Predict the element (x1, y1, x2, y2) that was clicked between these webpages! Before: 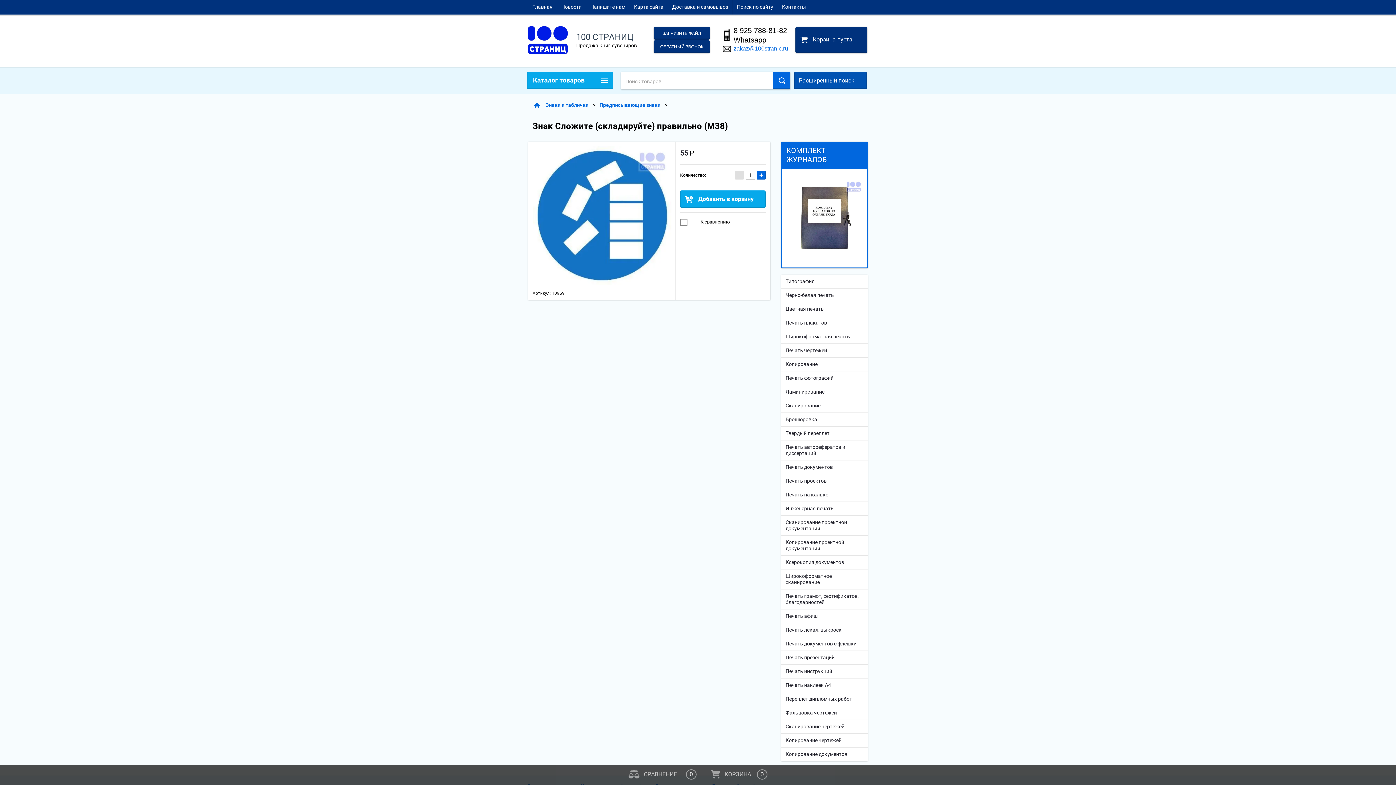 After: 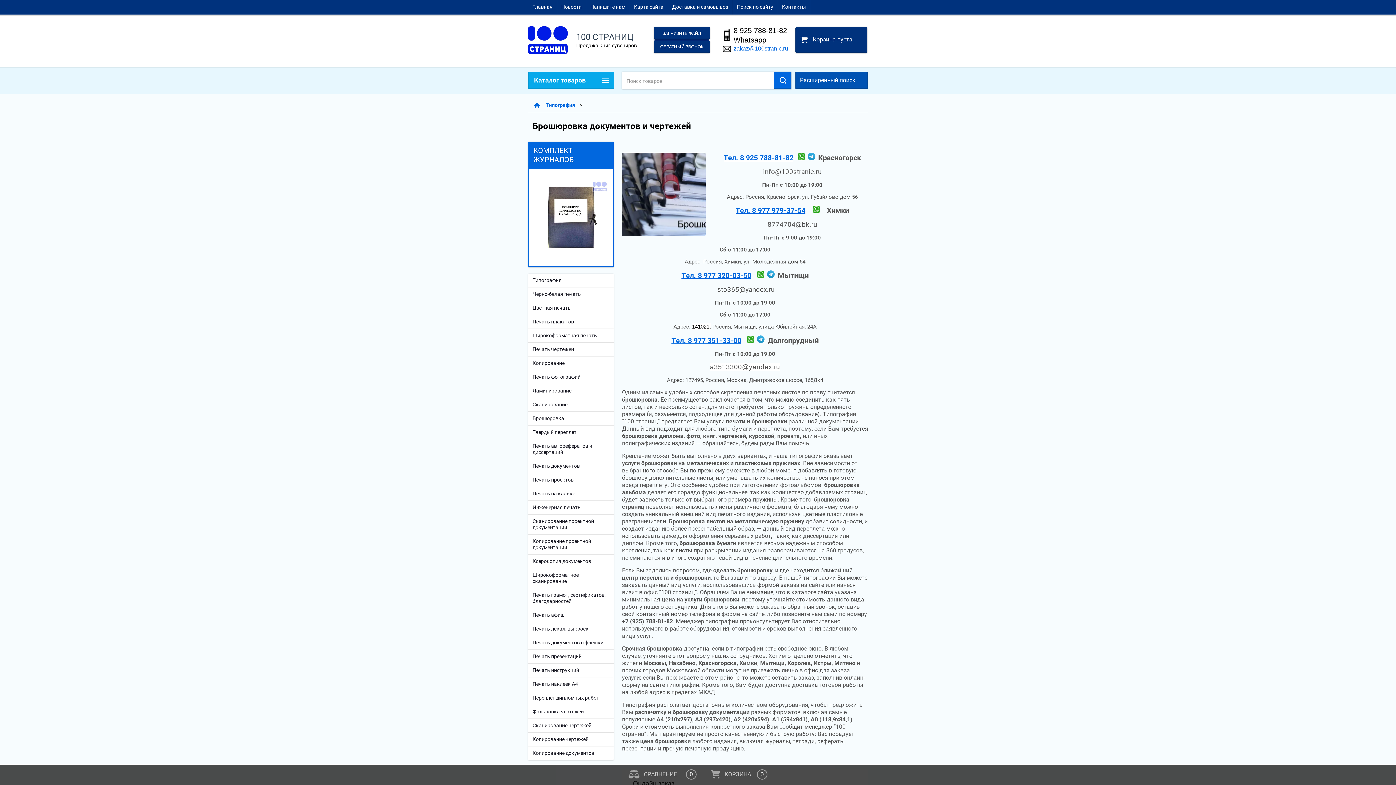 Action: bbox: (781, 413, 868, 426) label: Брошюровка